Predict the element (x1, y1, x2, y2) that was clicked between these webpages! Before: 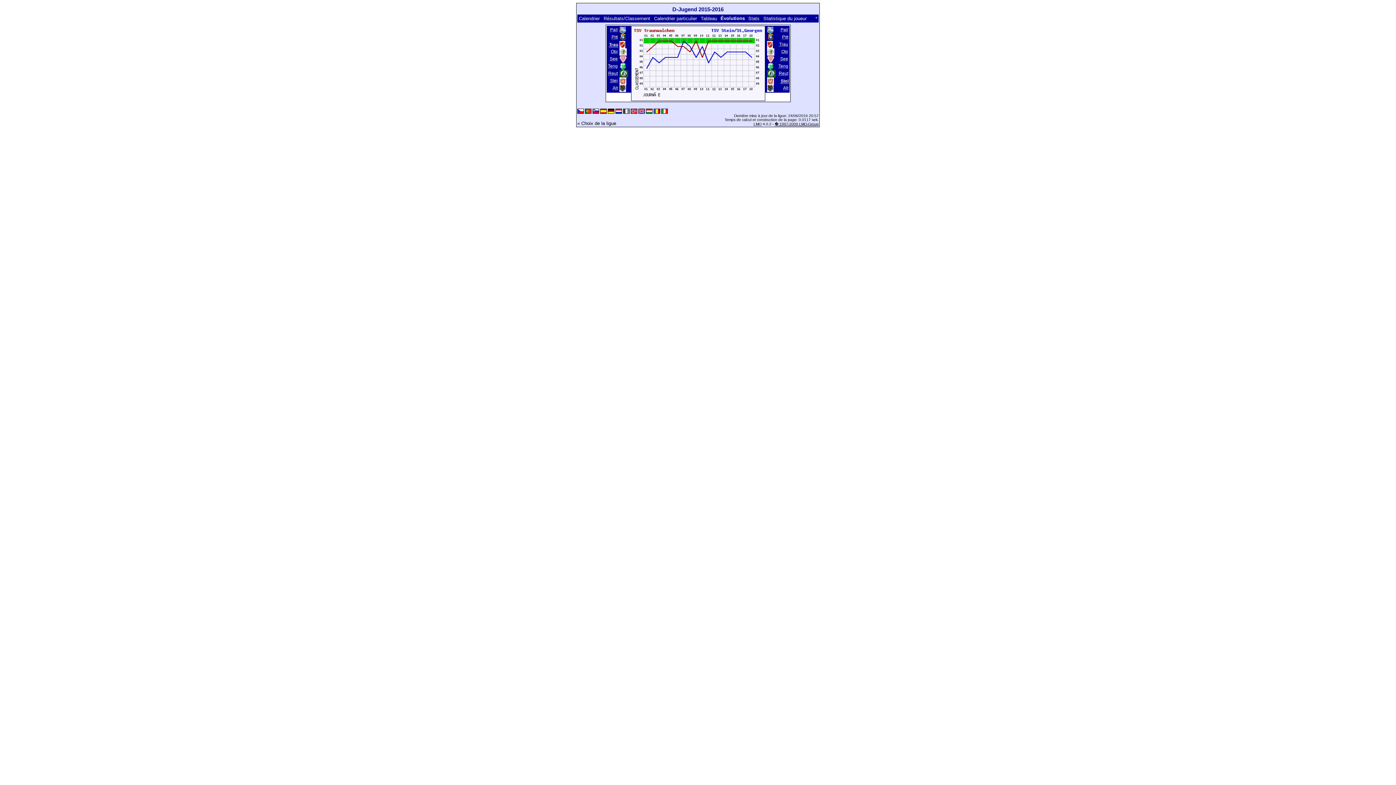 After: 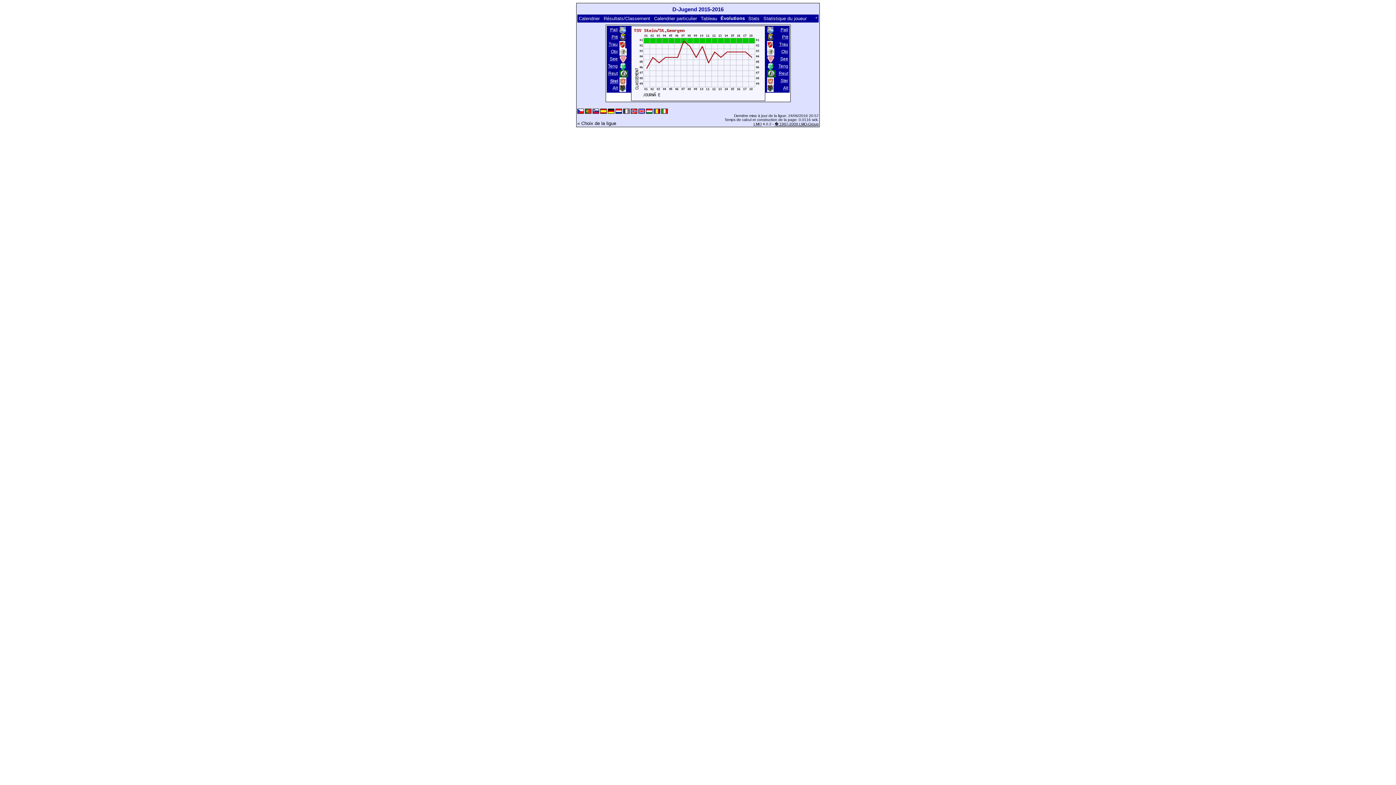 Action: label: Stei bbox: (609, 77, 618, 83)